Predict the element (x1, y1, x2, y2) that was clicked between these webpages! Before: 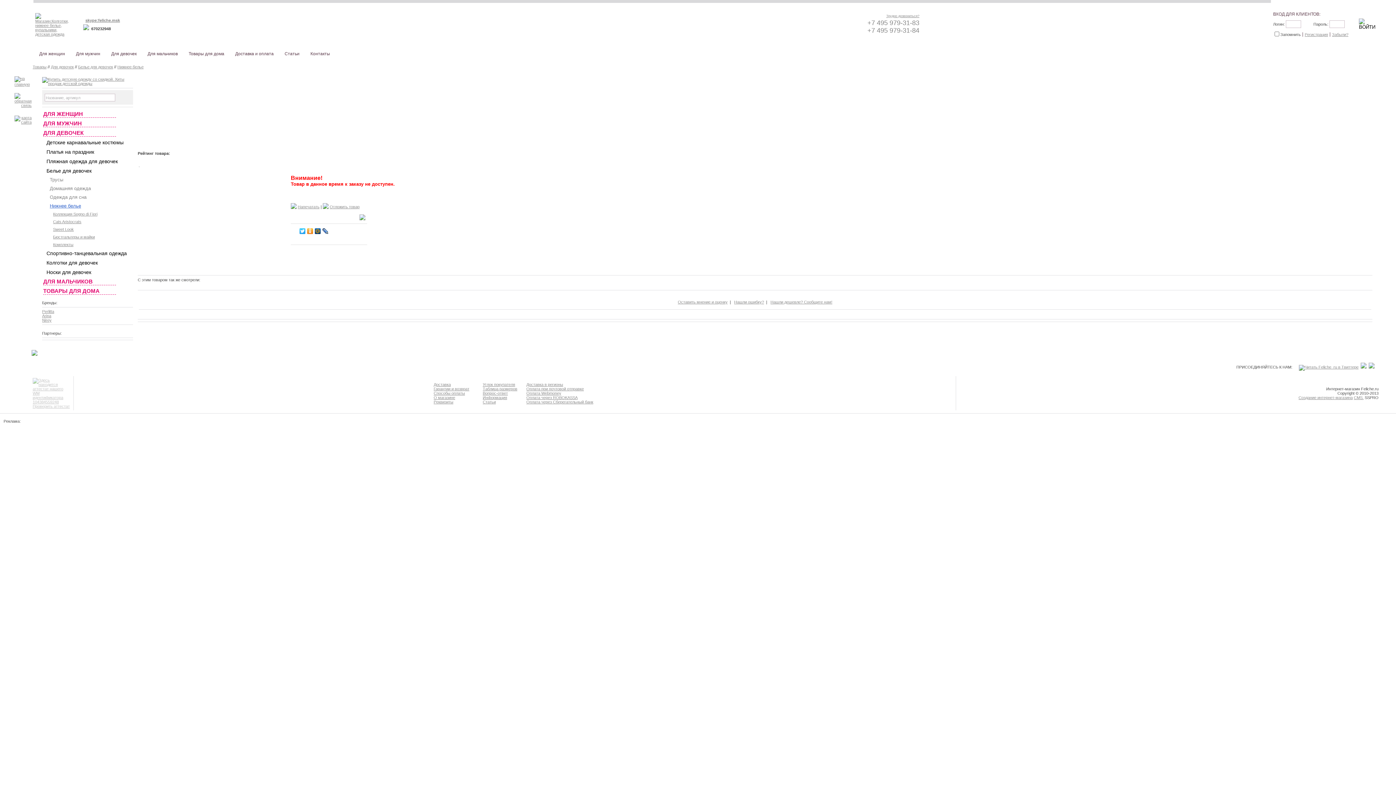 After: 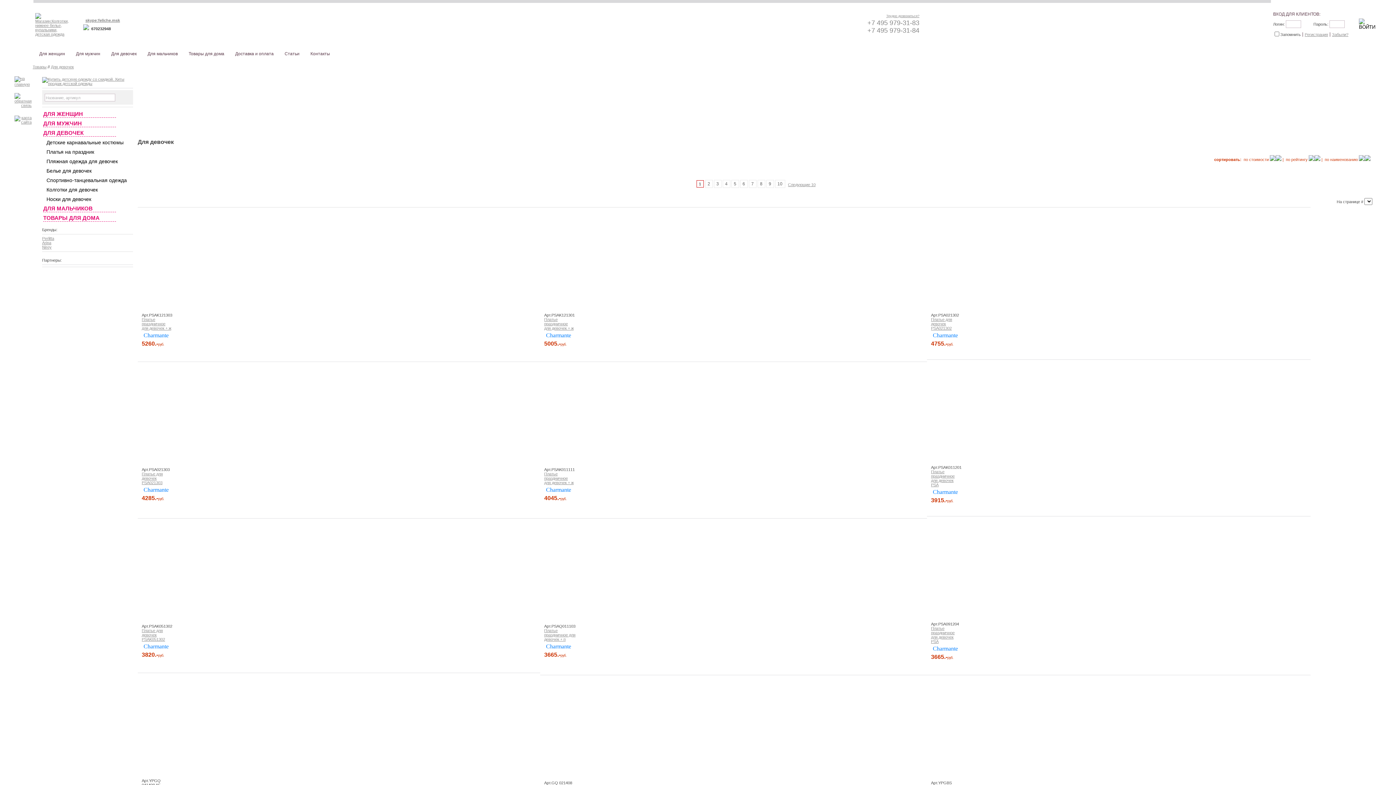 Action: bbox: (107, 46, 140, 61) label: Для девочек